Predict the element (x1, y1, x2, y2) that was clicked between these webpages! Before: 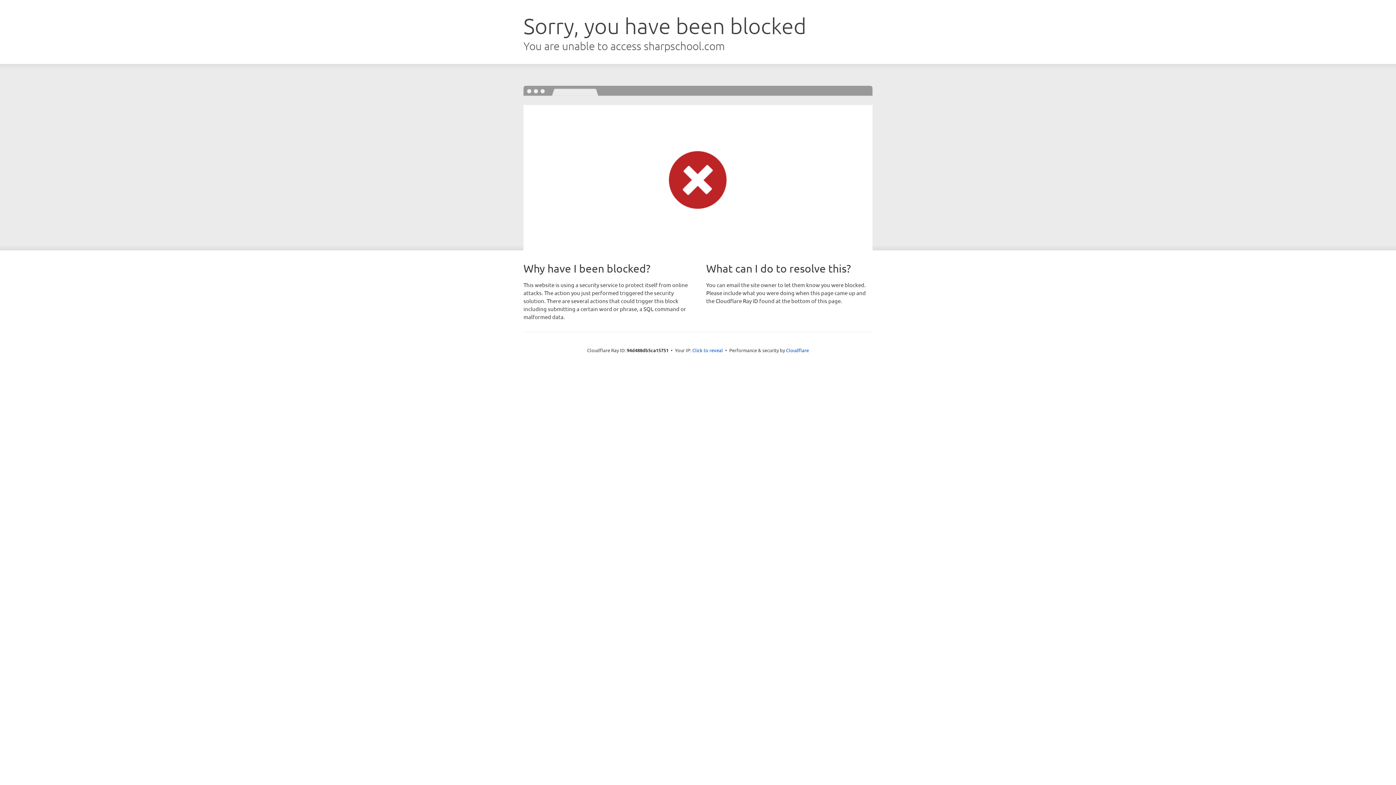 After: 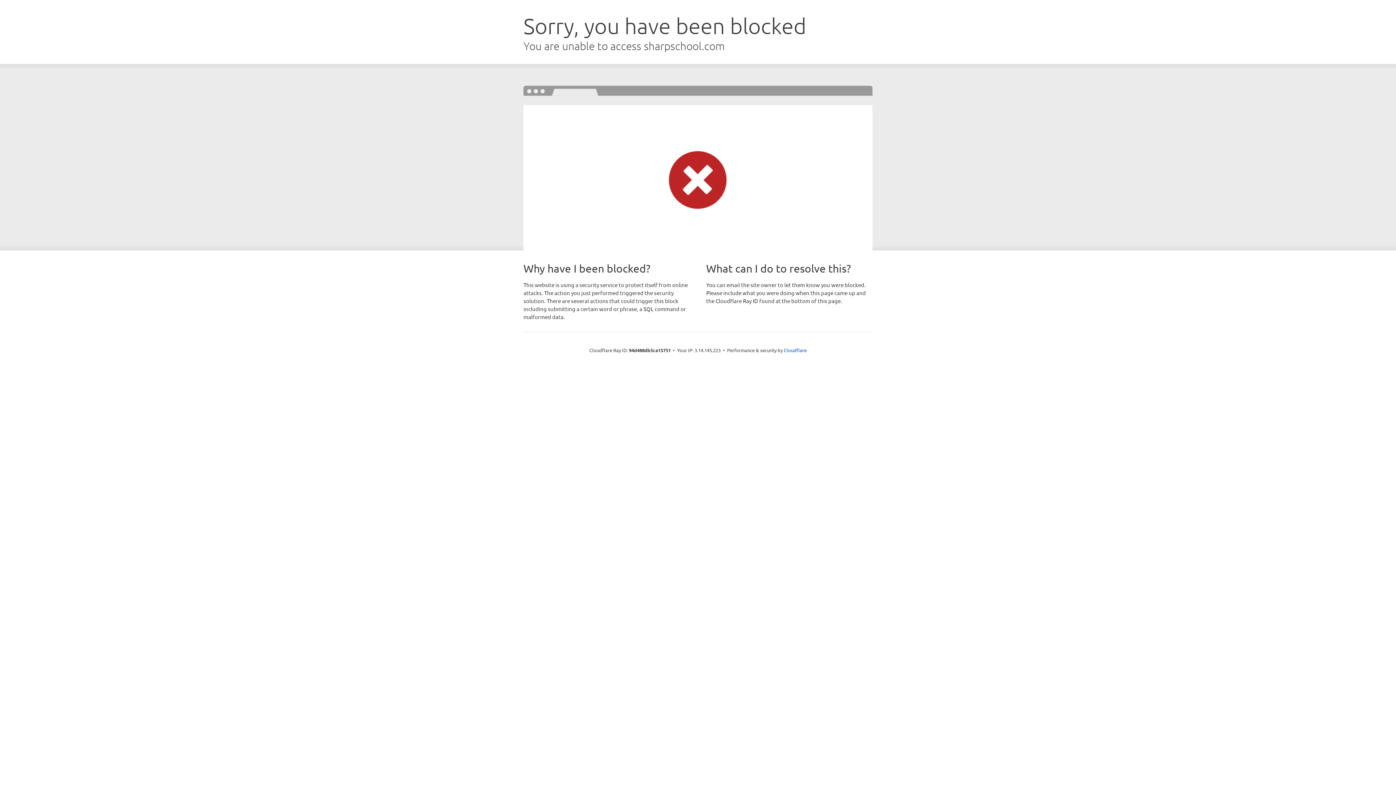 Action: bbox: (692, 346, 723, 353) label: Click to reveal